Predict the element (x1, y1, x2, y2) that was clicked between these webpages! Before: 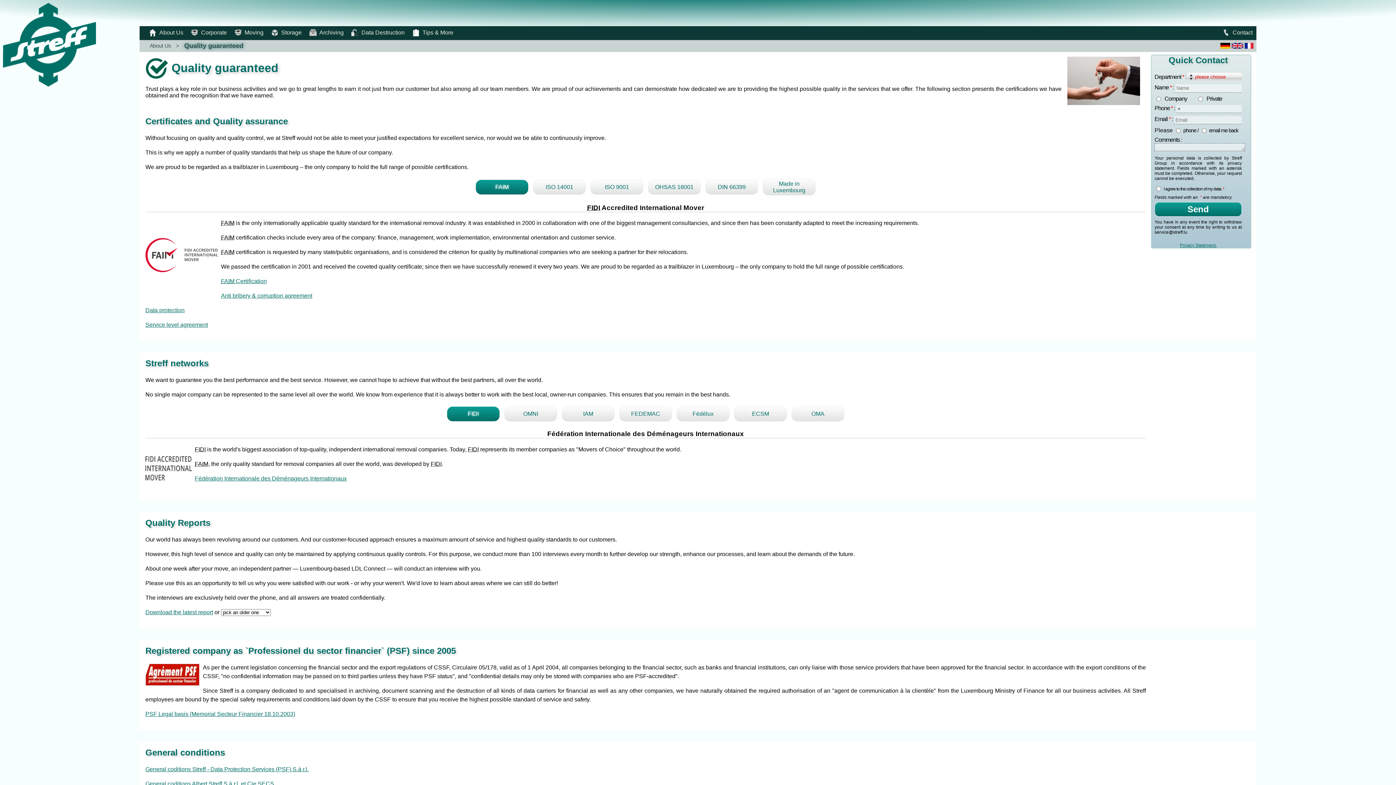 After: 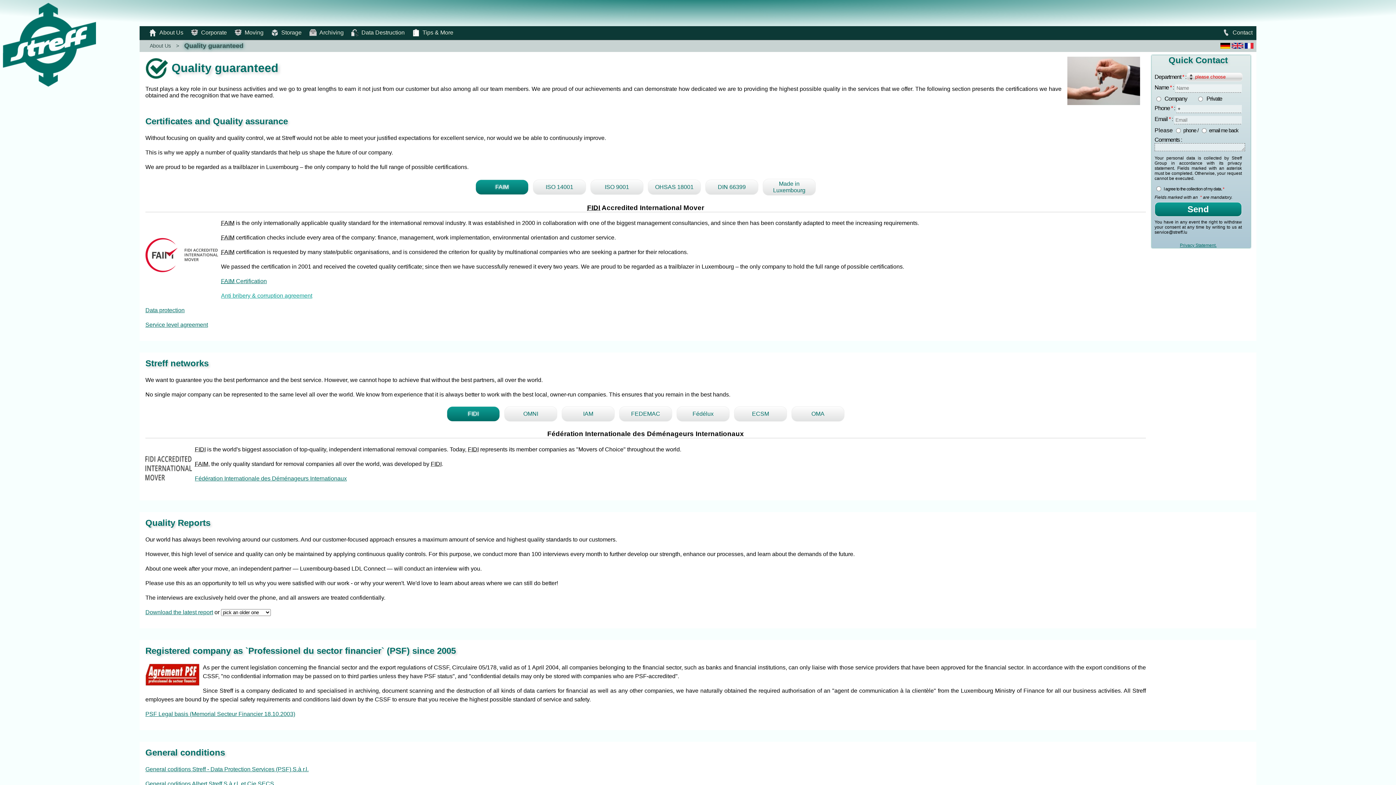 Action: bbox: (221, 292, 312, 299) label: Anti bribery & corruption agreement